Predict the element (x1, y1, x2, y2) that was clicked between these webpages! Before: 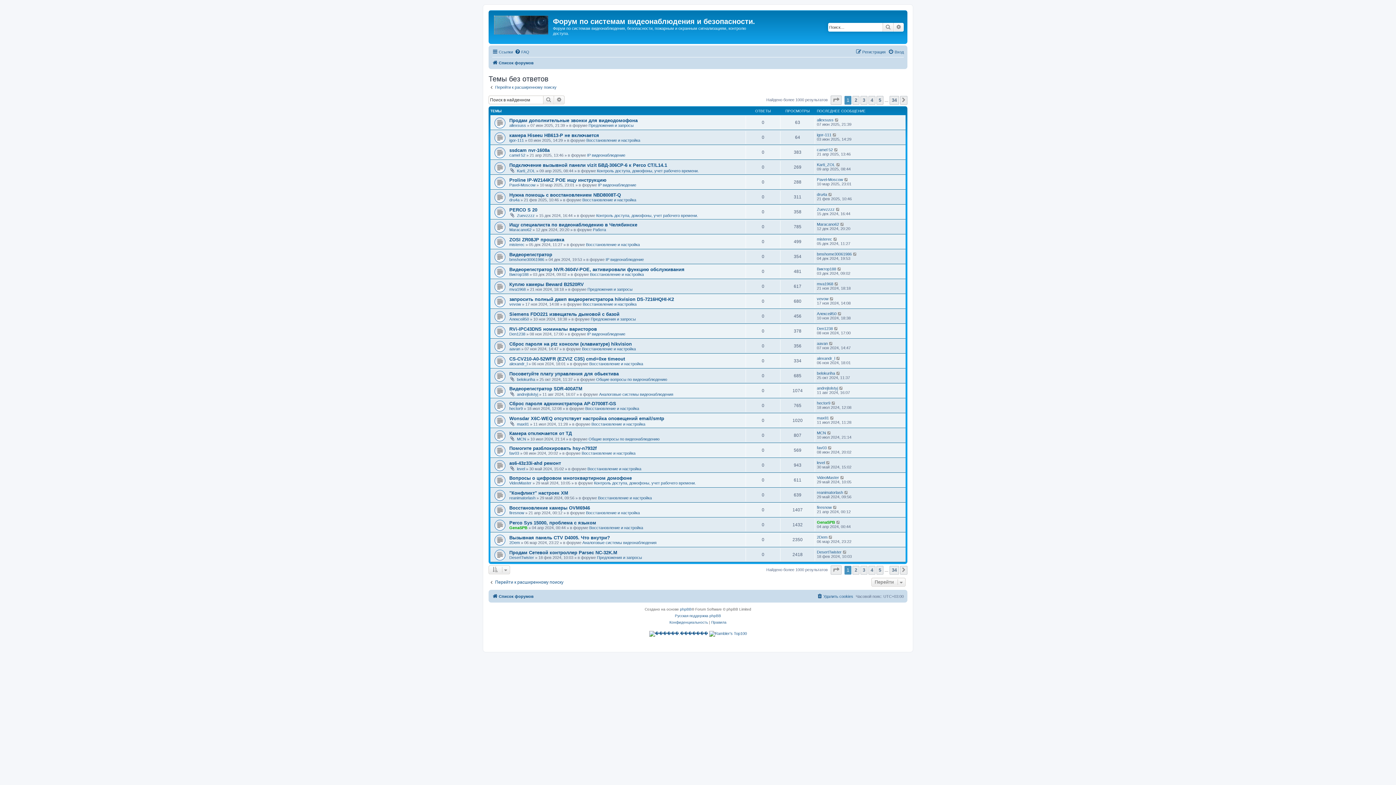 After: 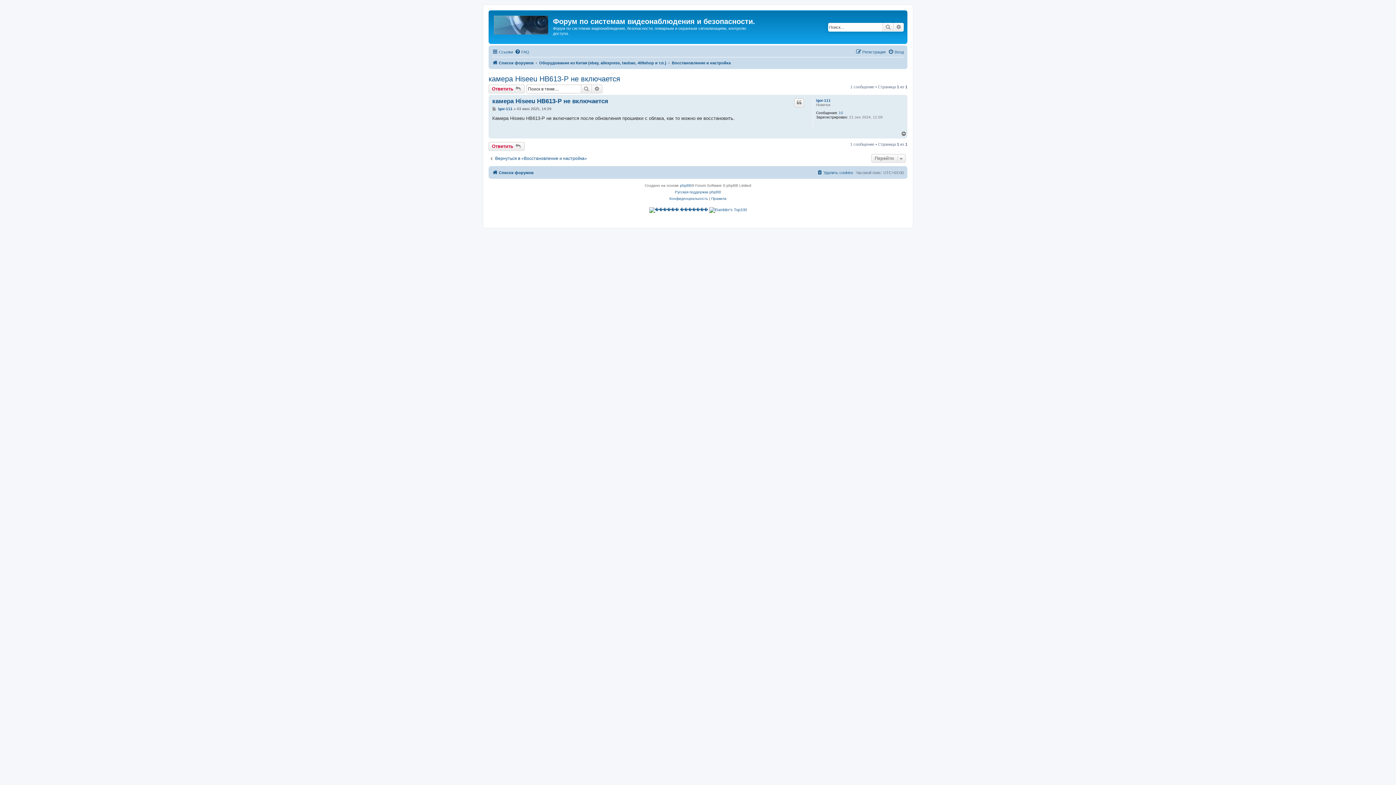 Action: bbox: (509, 132, 599, 138) label: камера Hiseeu HB613-P не включается